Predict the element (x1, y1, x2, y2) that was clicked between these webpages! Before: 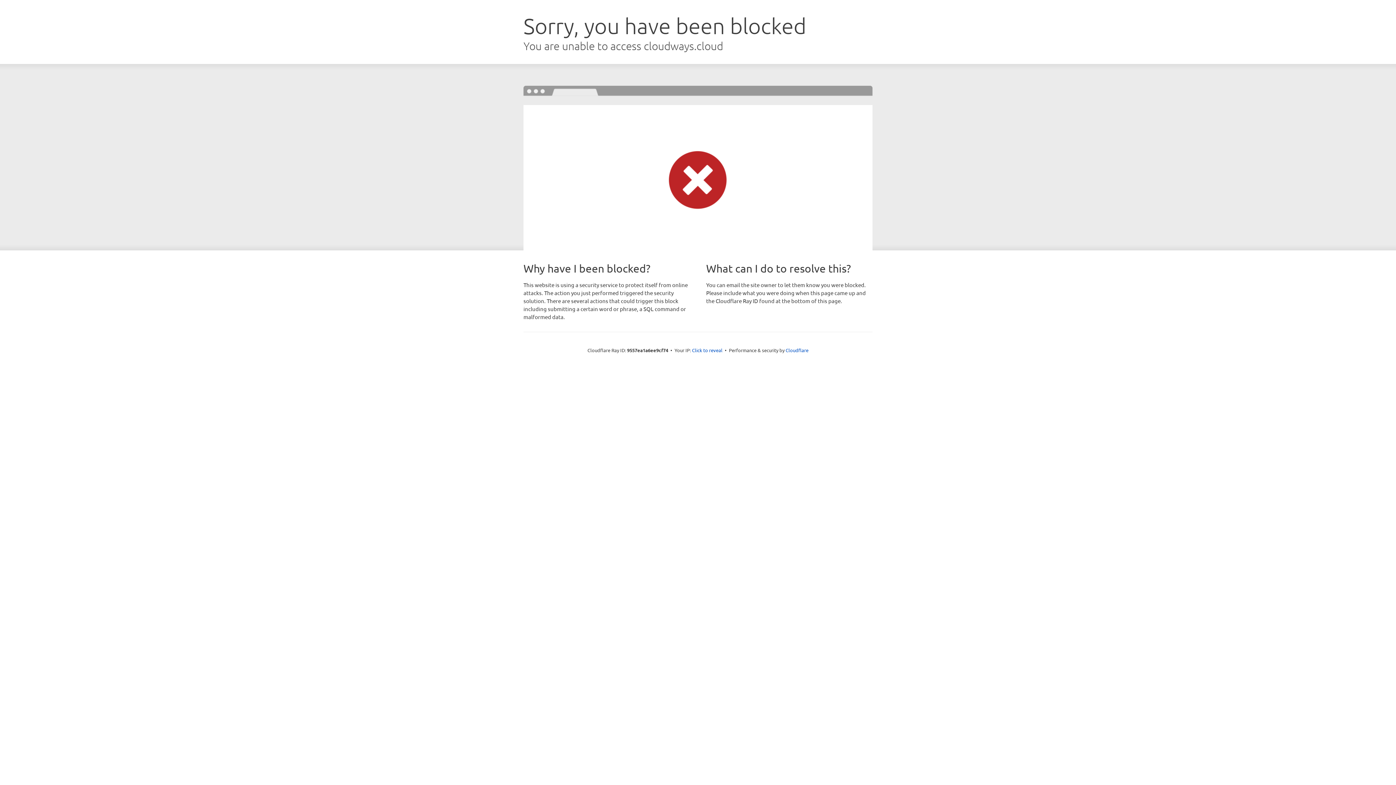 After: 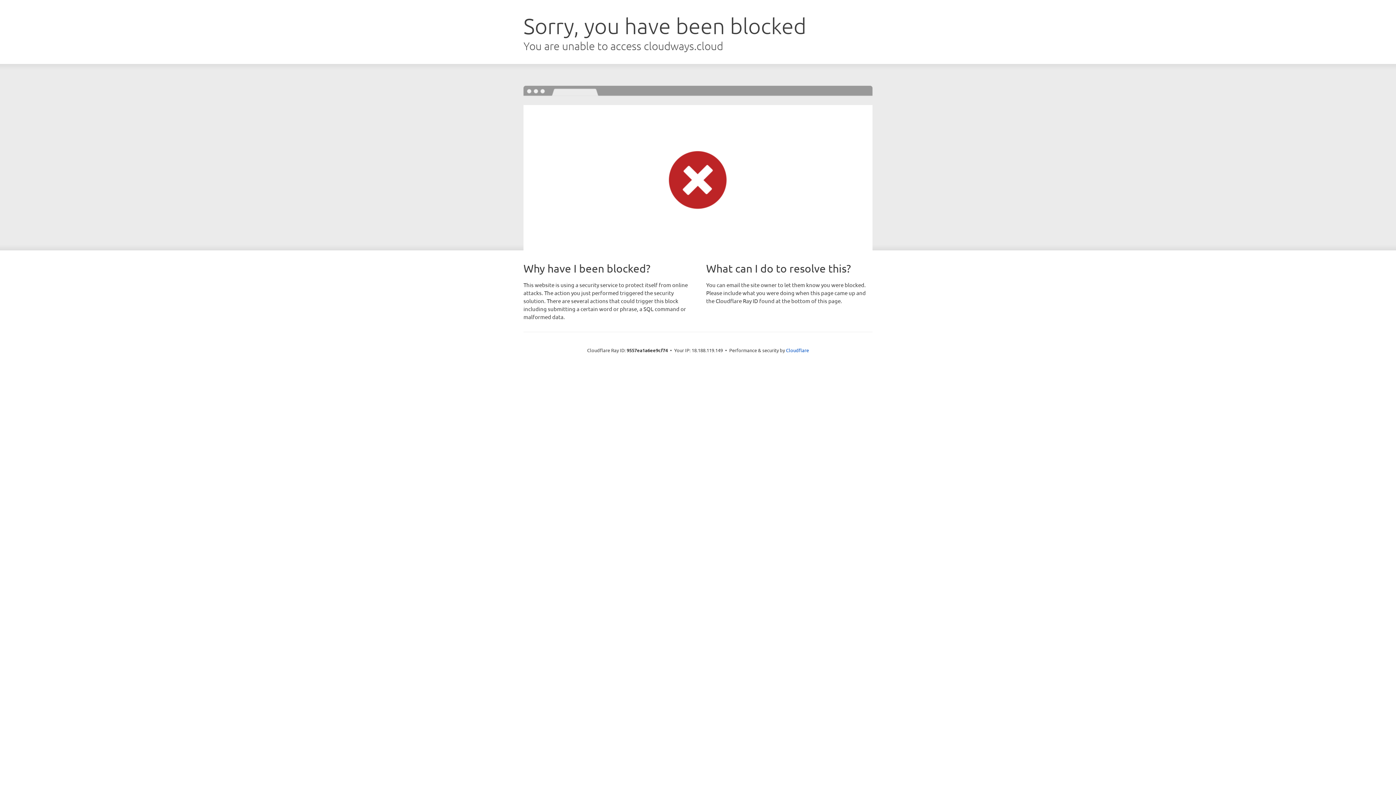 Action: bbox: (692, 346, 722, 353) label: Click to reveal